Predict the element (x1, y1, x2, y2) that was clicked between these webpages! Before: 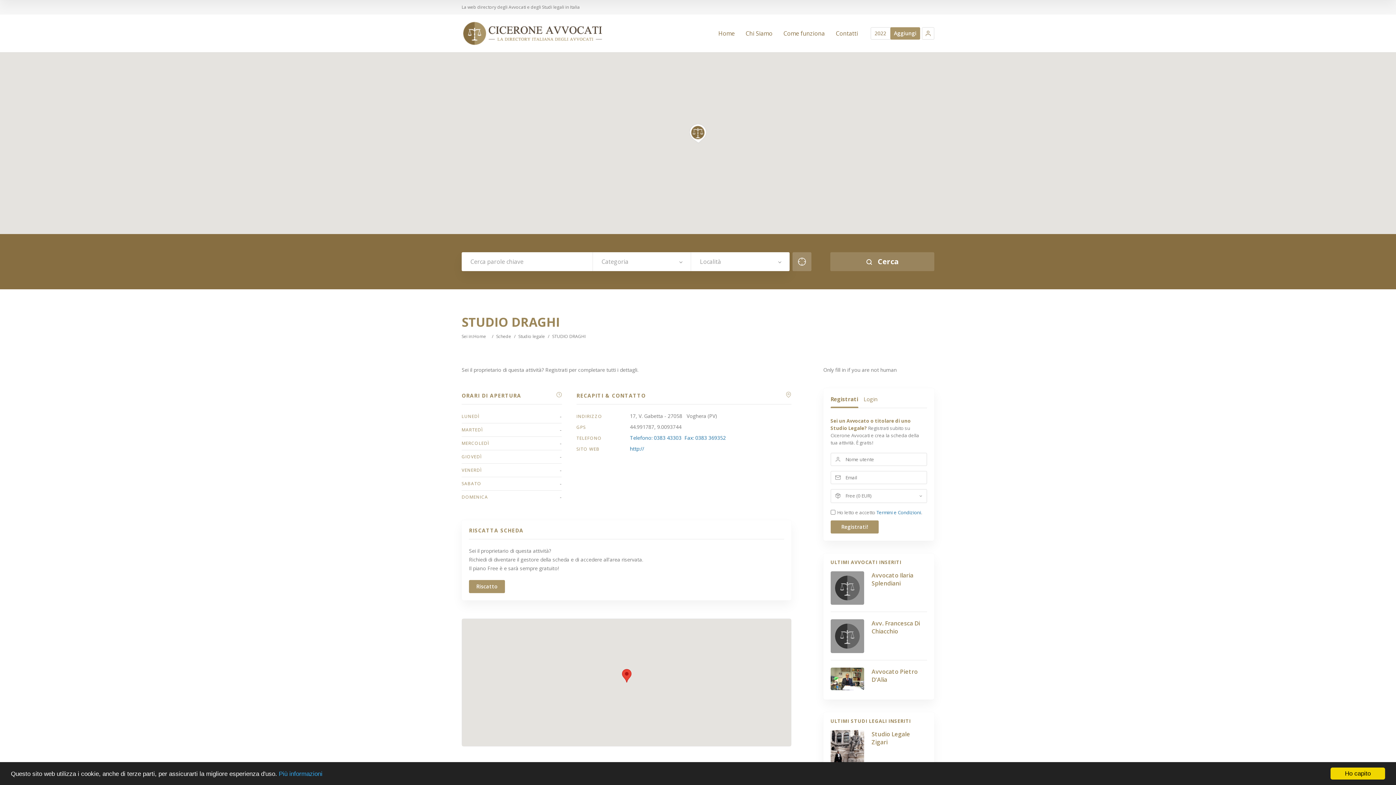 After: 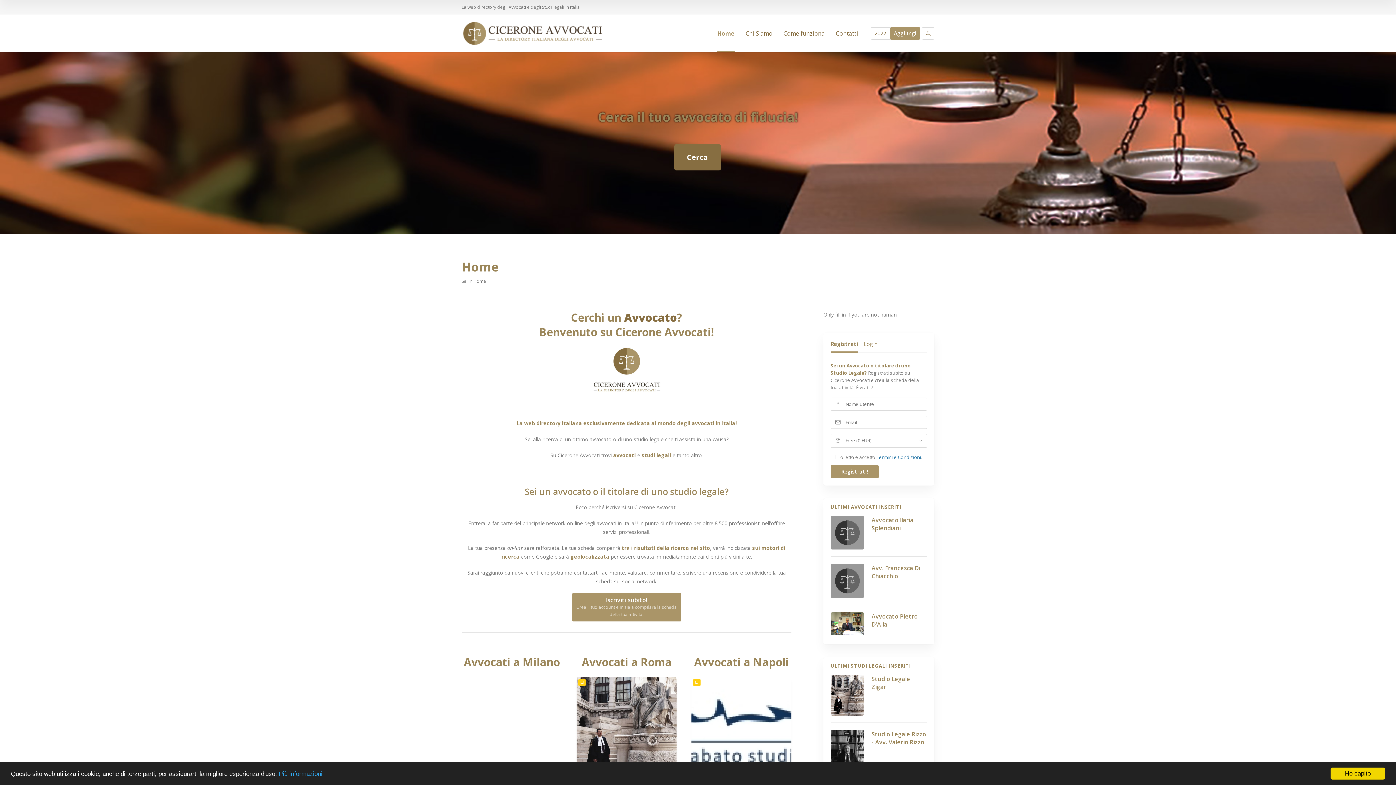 Action: bbox: (473, 333, 489, 340) label: Home